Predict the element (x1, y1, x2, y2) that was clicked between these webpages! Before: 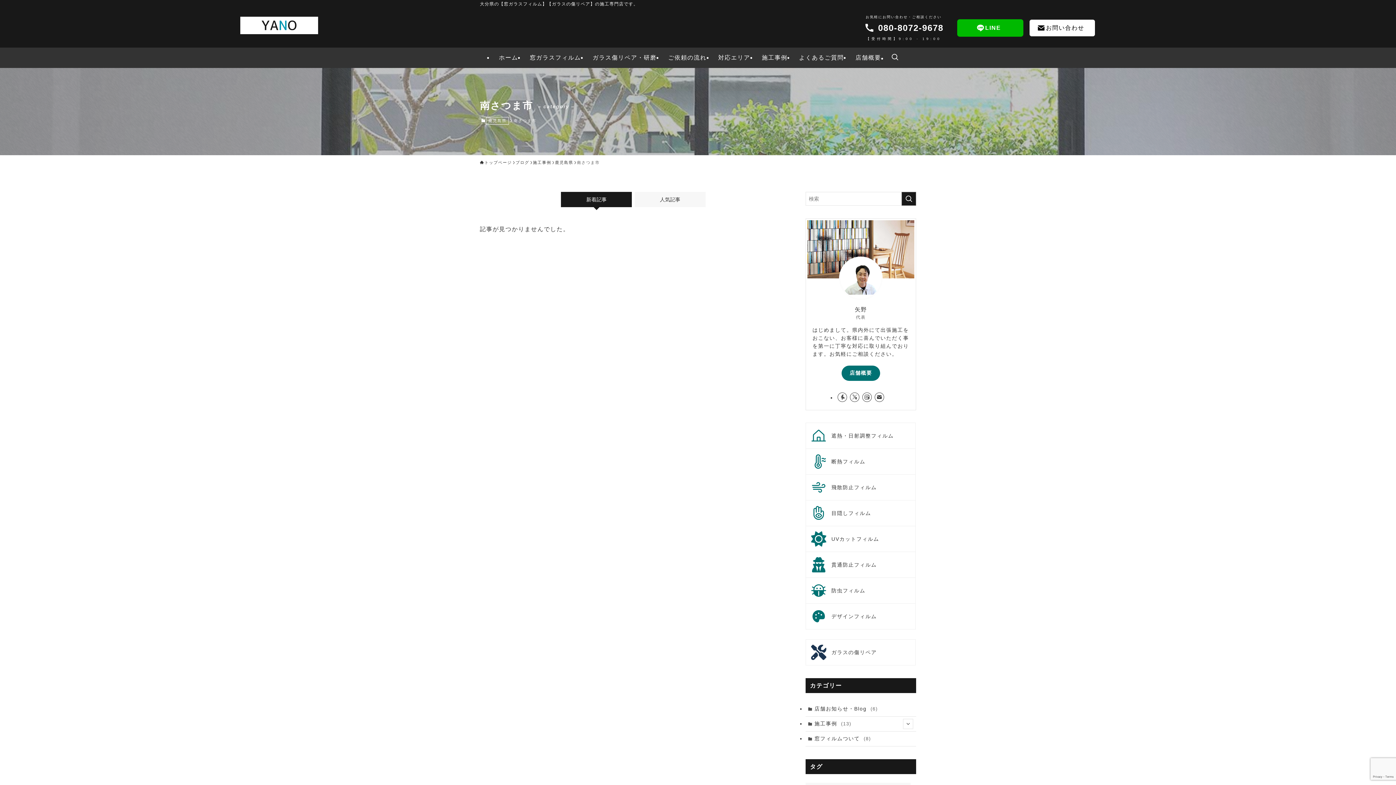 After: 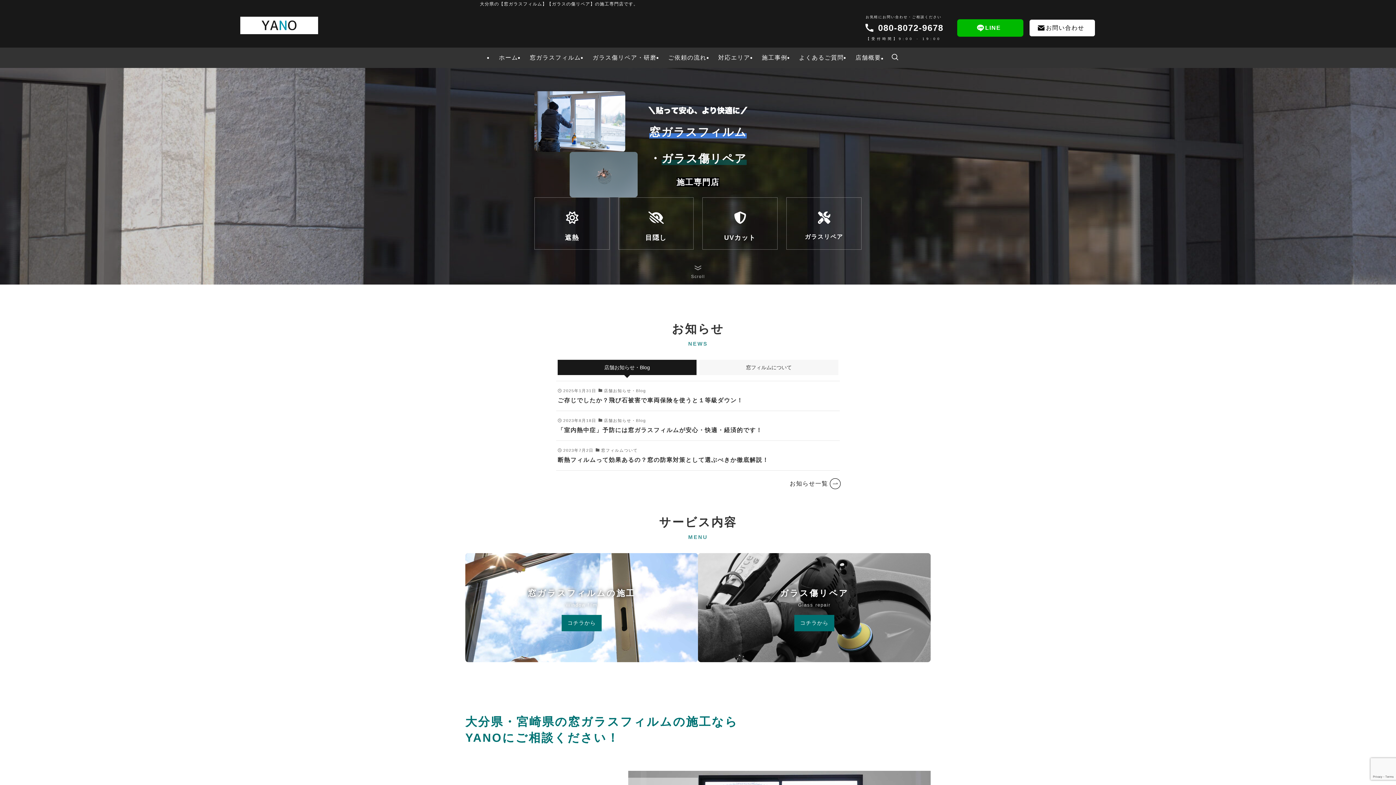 Action: bbox: (0, 16, 558, 34)